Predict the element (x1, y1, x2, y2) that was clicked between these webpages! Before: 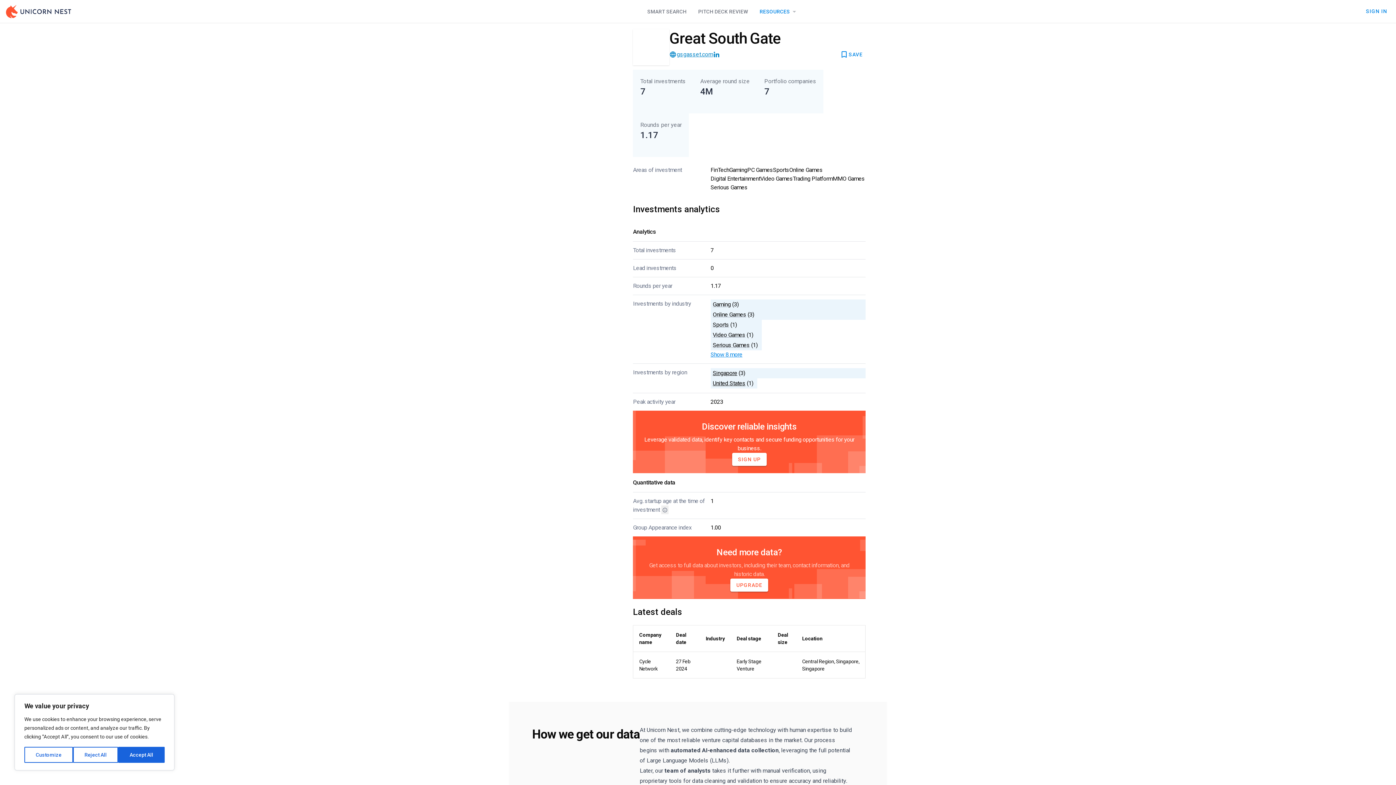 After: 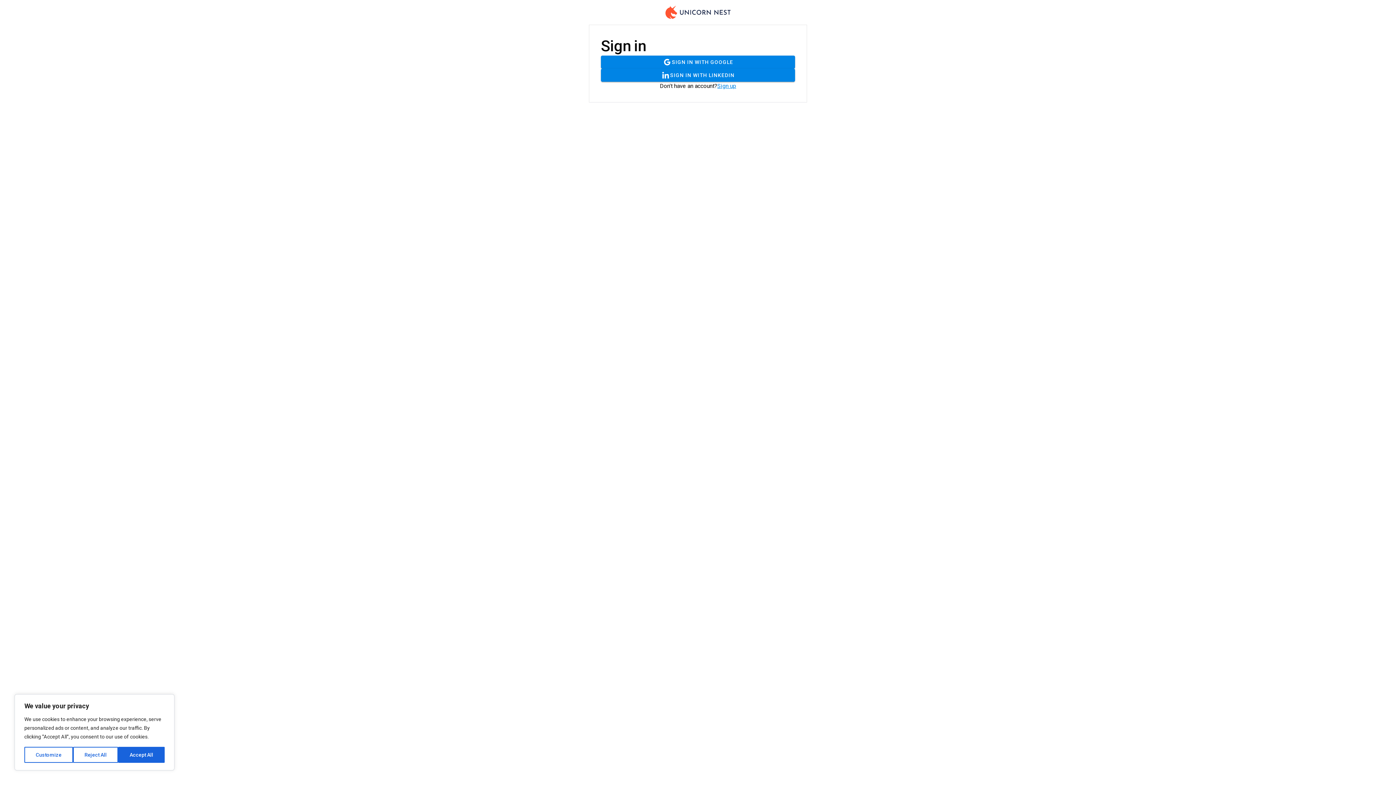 Action: label: SMART SEARCH bbox: (641, 5, 692, 17)